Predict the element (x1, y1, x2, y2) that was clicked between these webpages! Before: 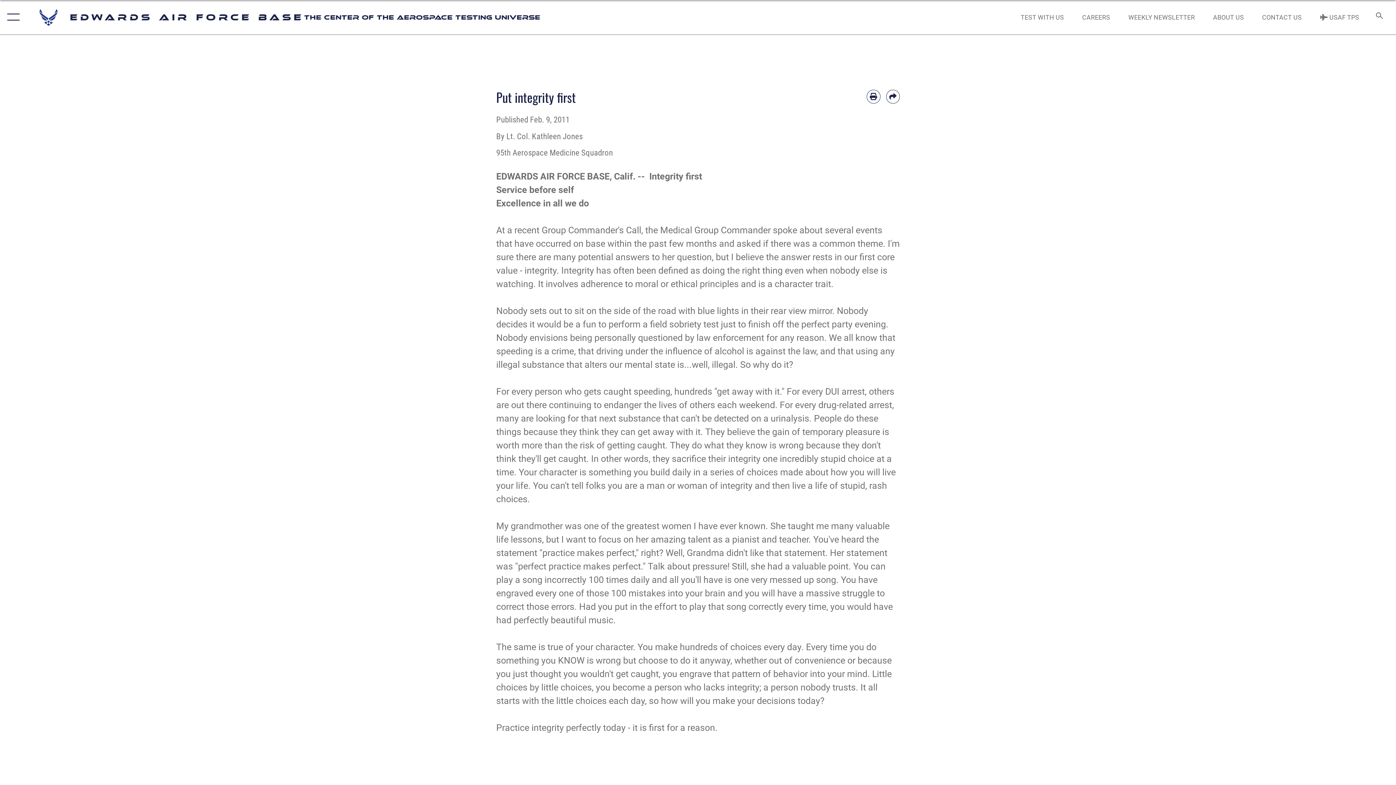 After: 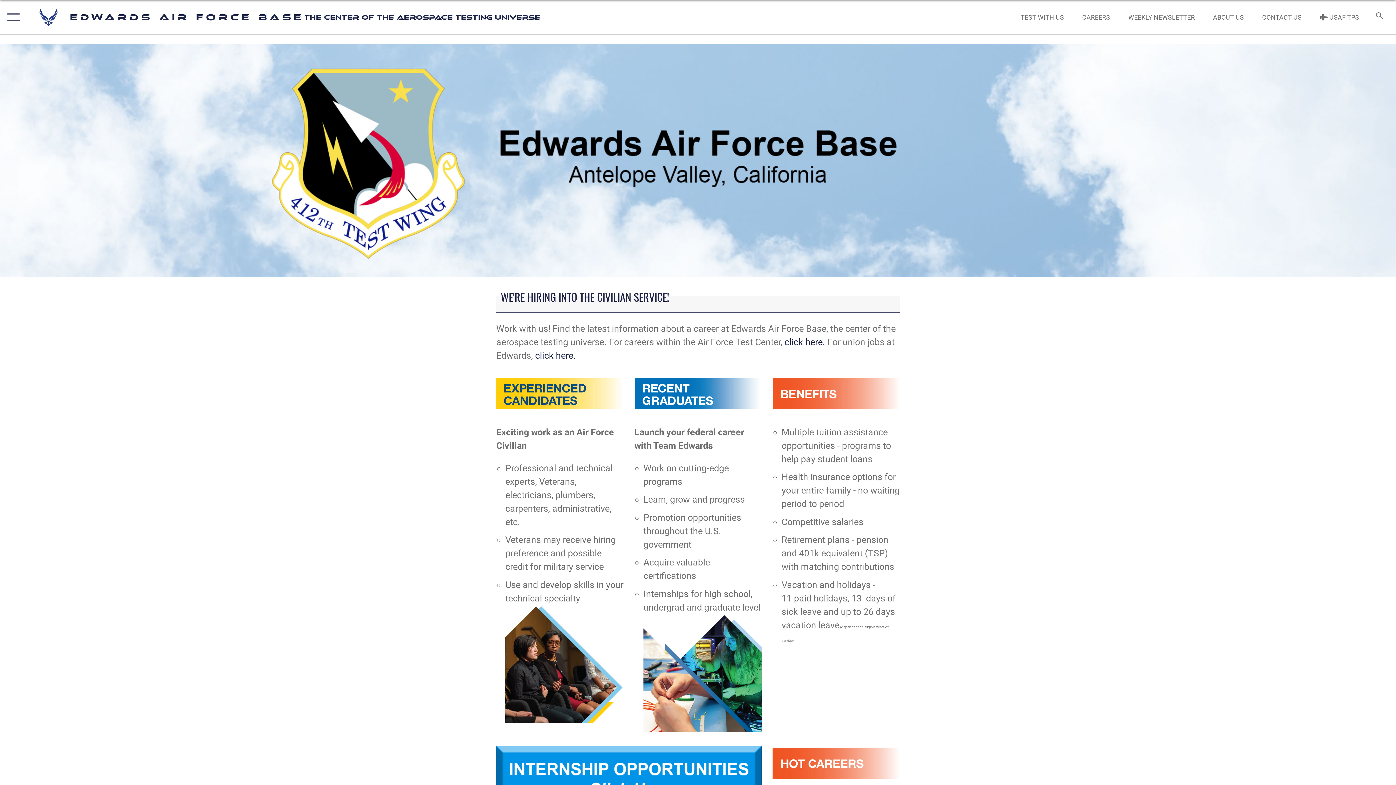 Action: bbox: (1075, 5, 1117, 28) label: CAREERS